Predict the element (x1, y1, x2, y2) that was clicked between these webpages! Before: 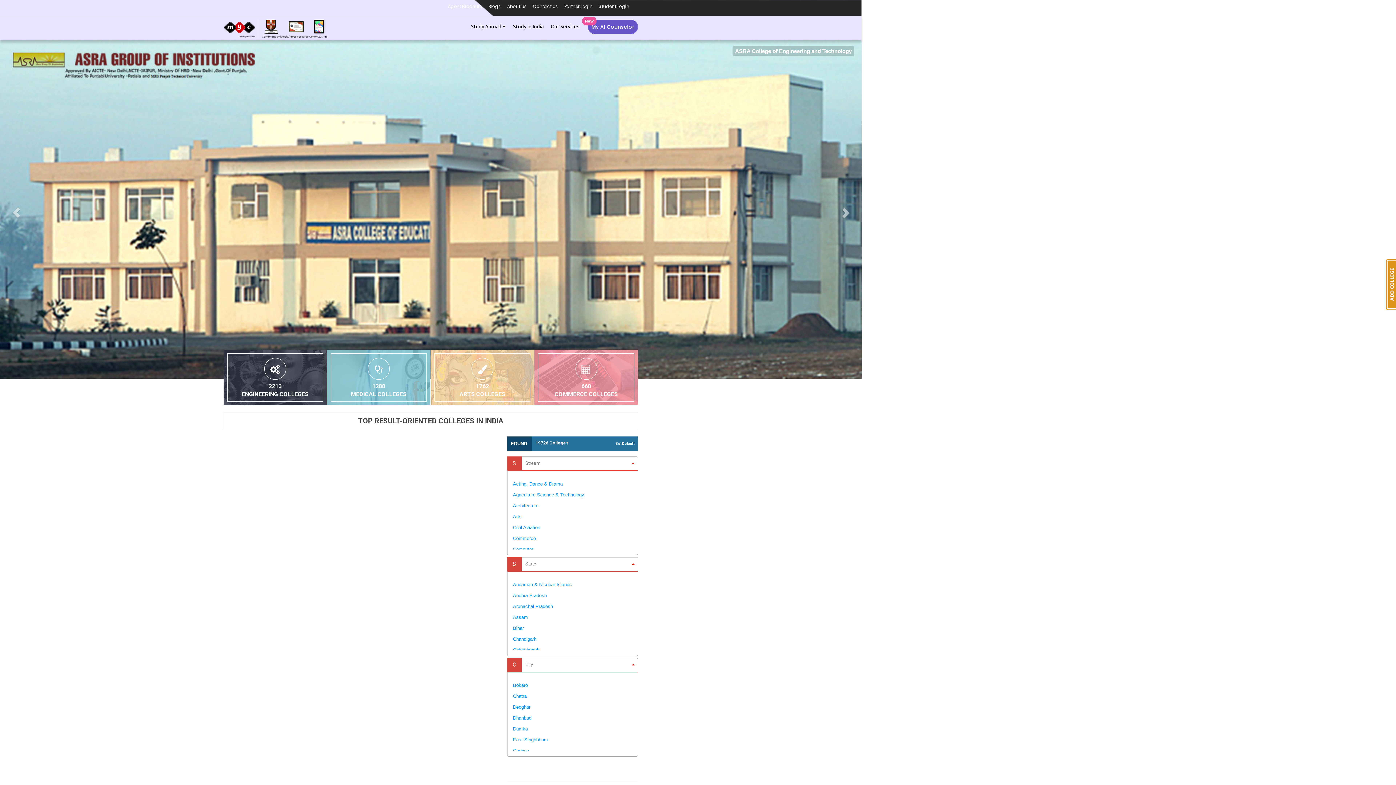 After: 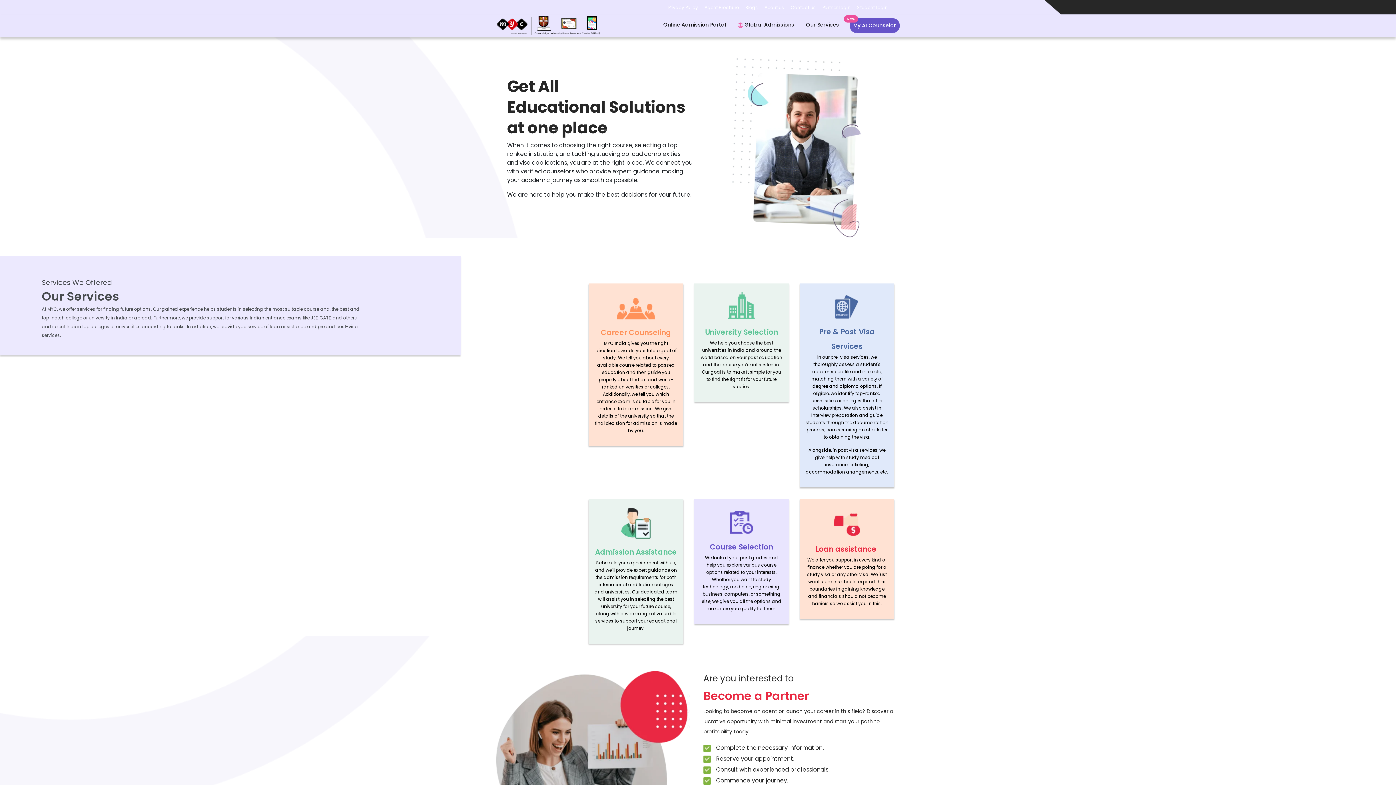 Action: bbox: (547, 19, 583, 30) label: Our Services